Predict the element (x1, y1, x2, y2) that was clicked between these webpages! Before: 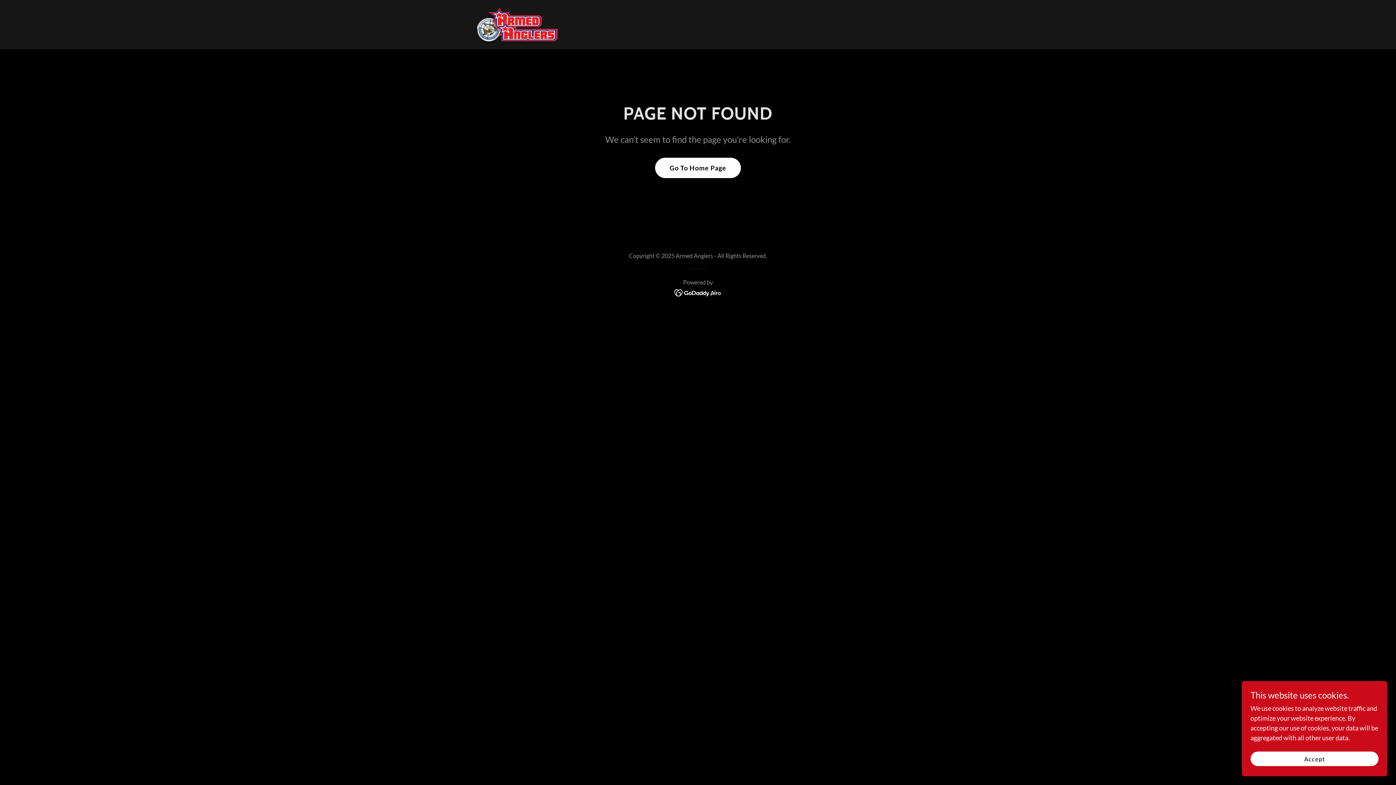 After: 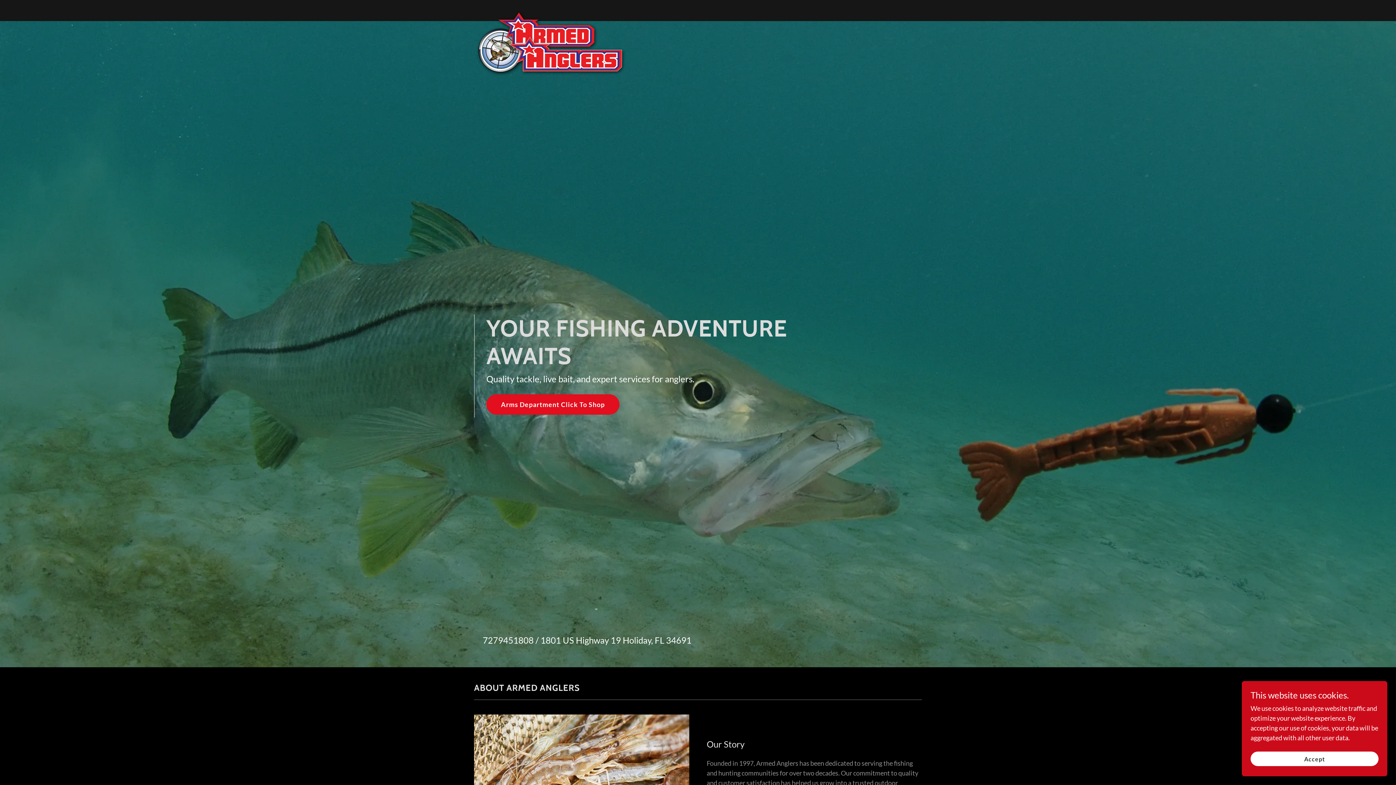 Action: bbox: (655, 157, 741, 178) label: Go To Home Page